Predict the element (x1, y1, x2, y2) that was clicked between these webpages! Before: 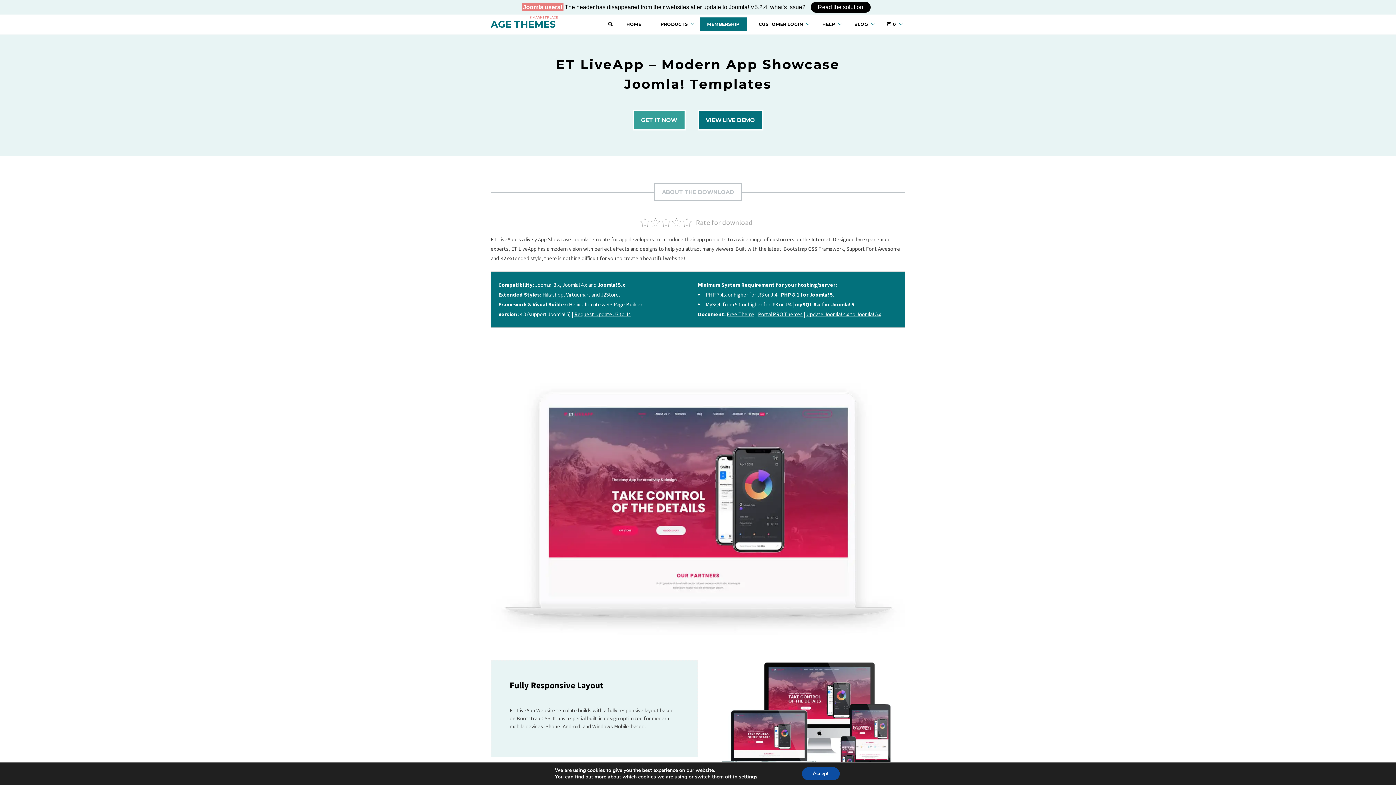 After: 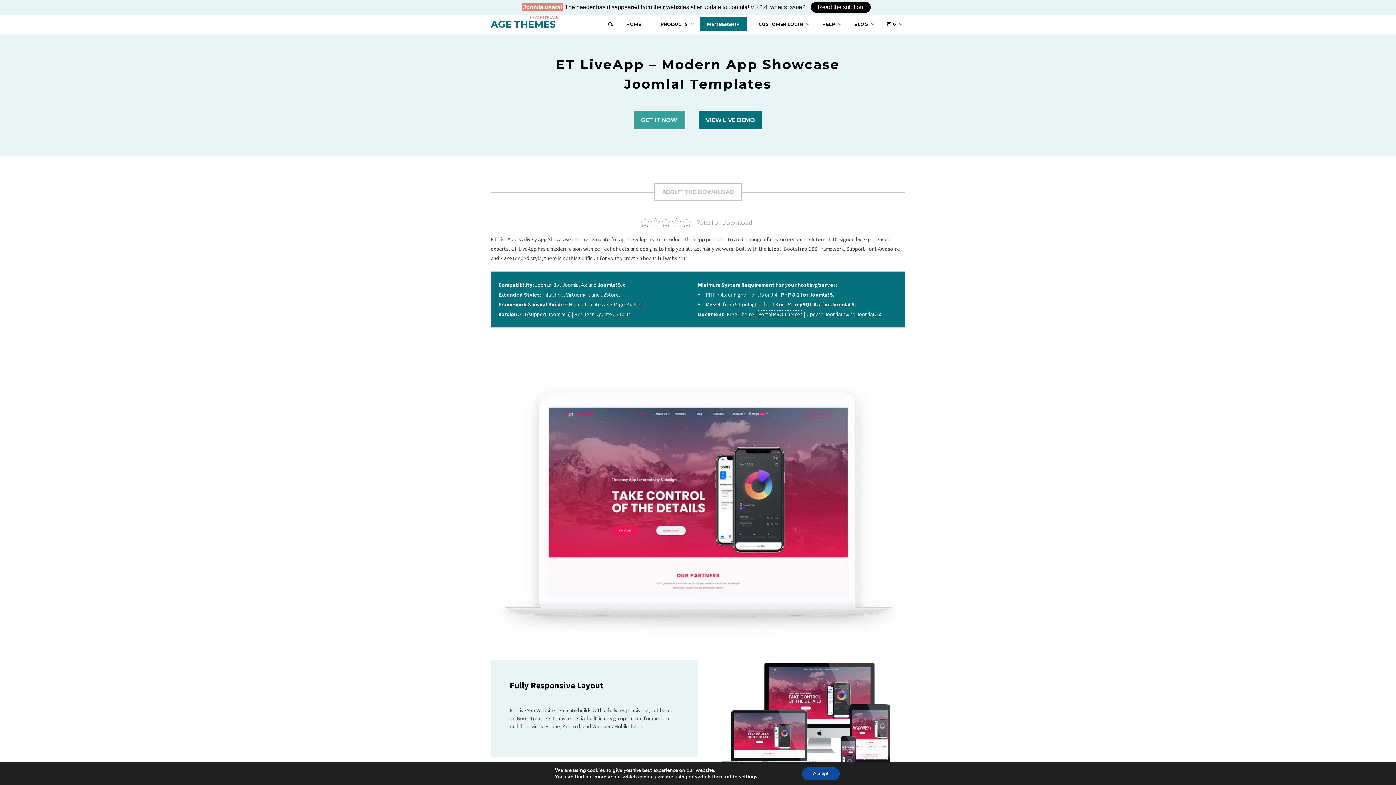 Action: bbox: (758, 310, 802, 317) label: Portal PRO Themes